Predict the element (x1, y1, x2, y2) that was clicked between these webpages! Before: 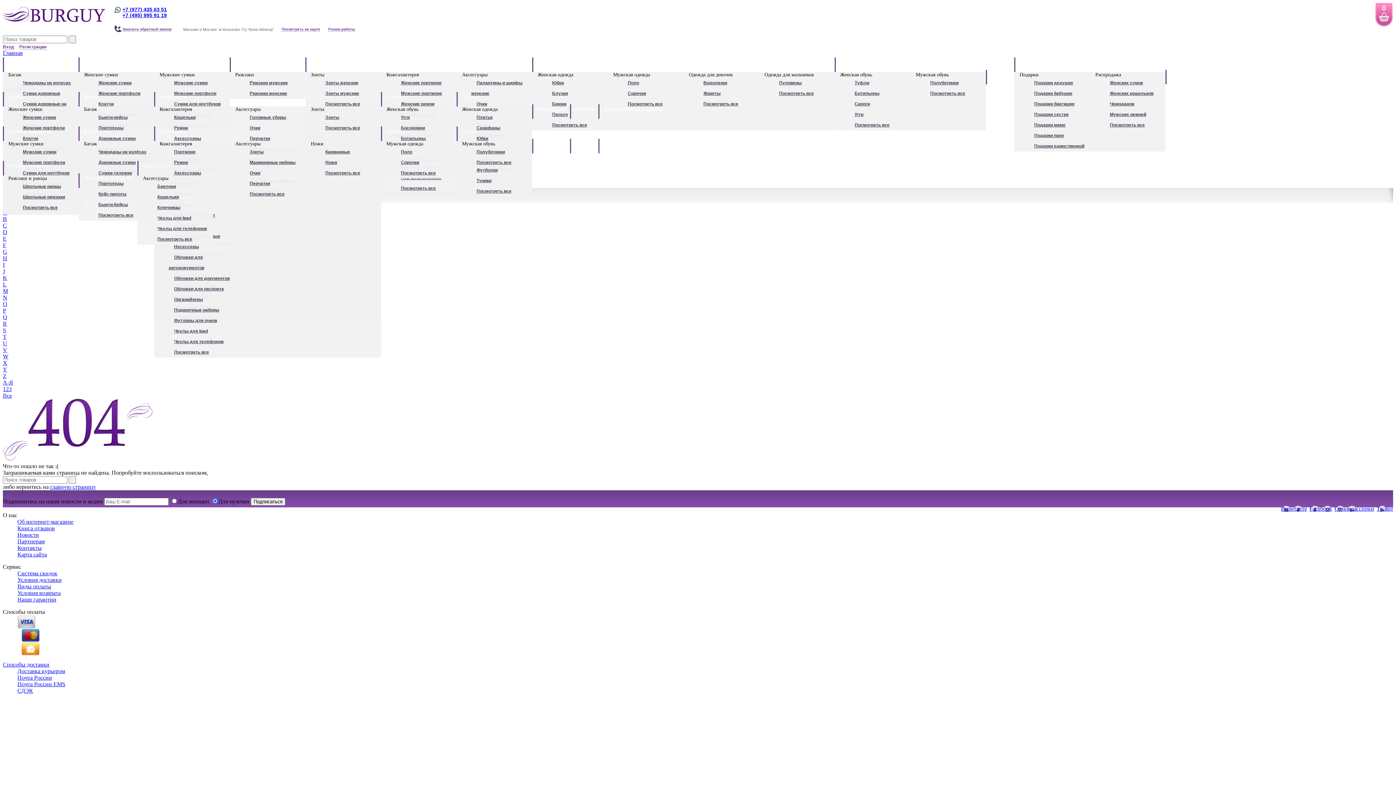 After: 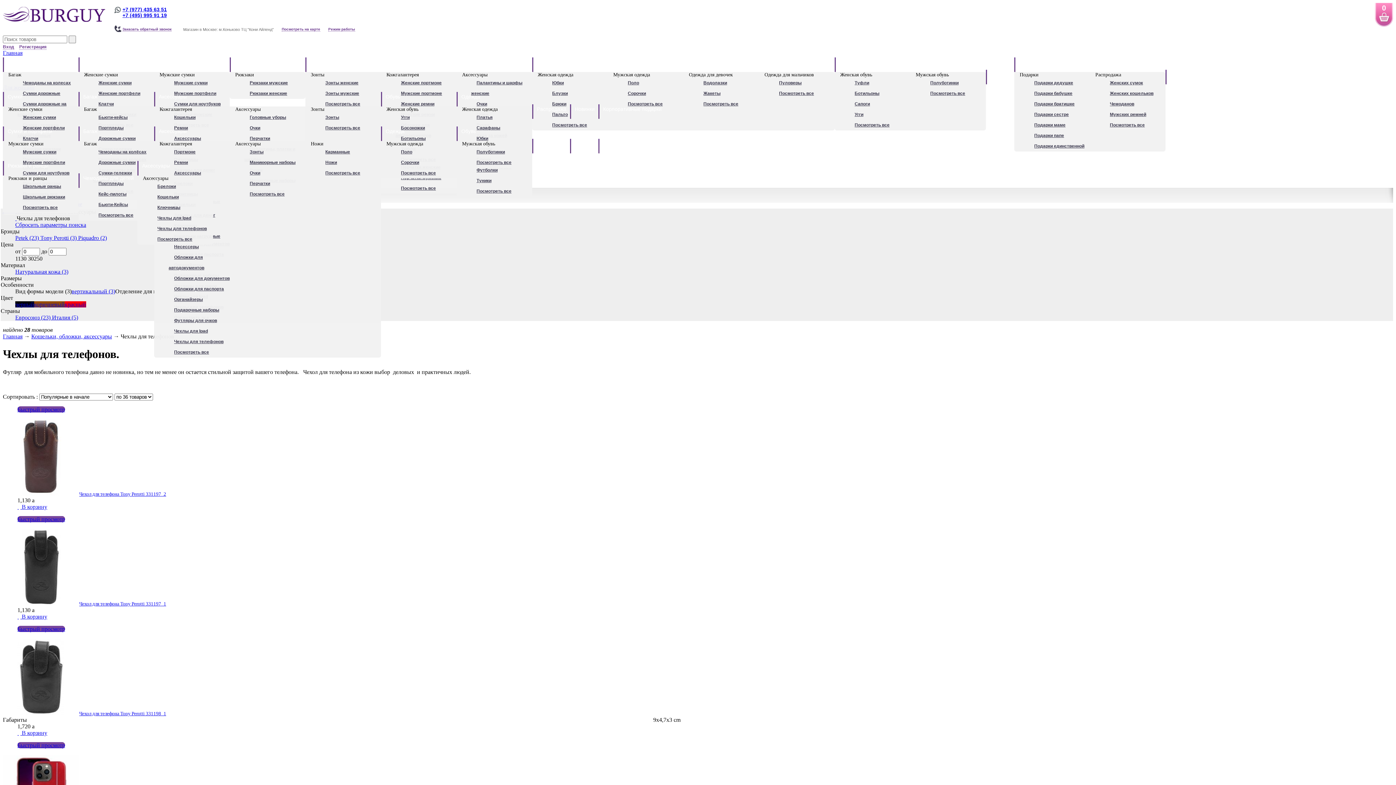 Action: bbox: (168, 338, 223, 344) label: Чехлы для телефонов